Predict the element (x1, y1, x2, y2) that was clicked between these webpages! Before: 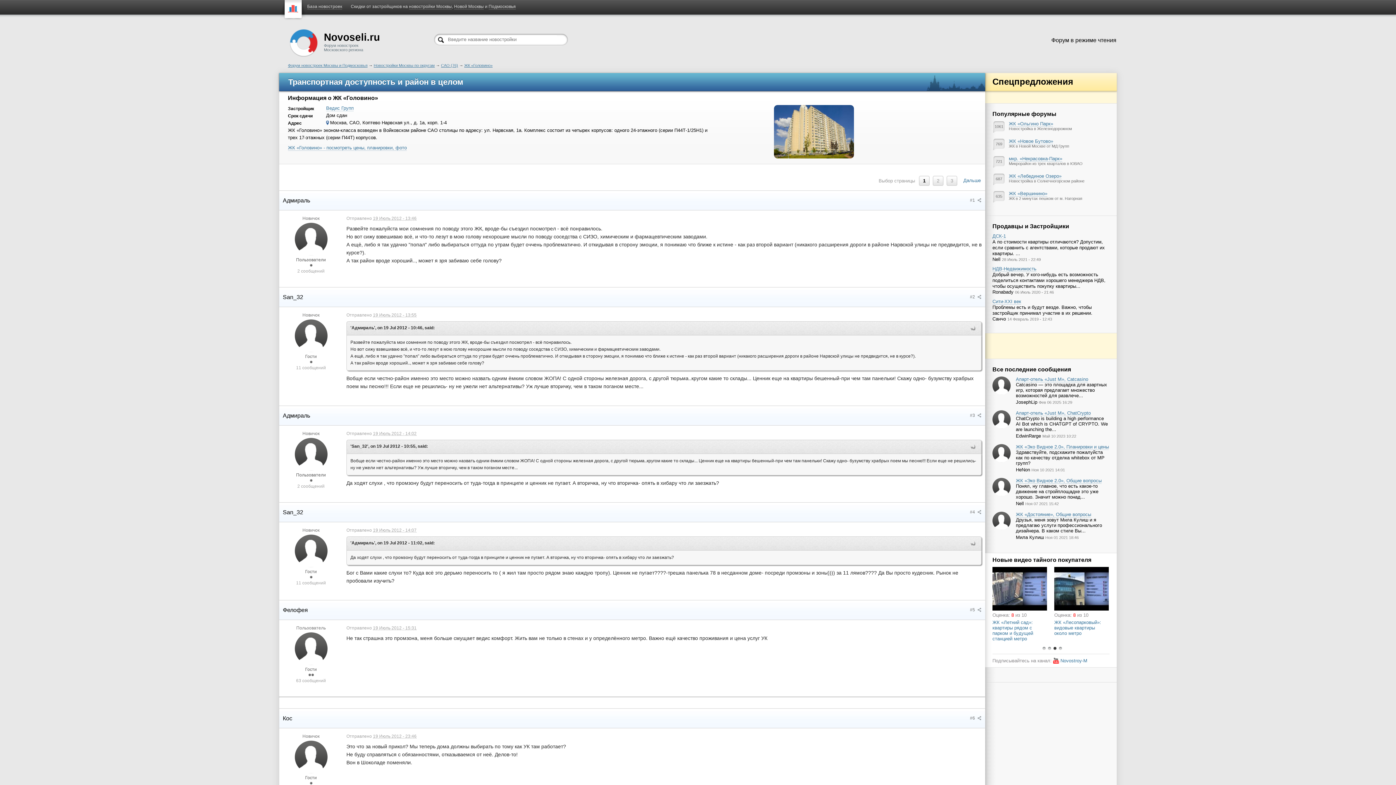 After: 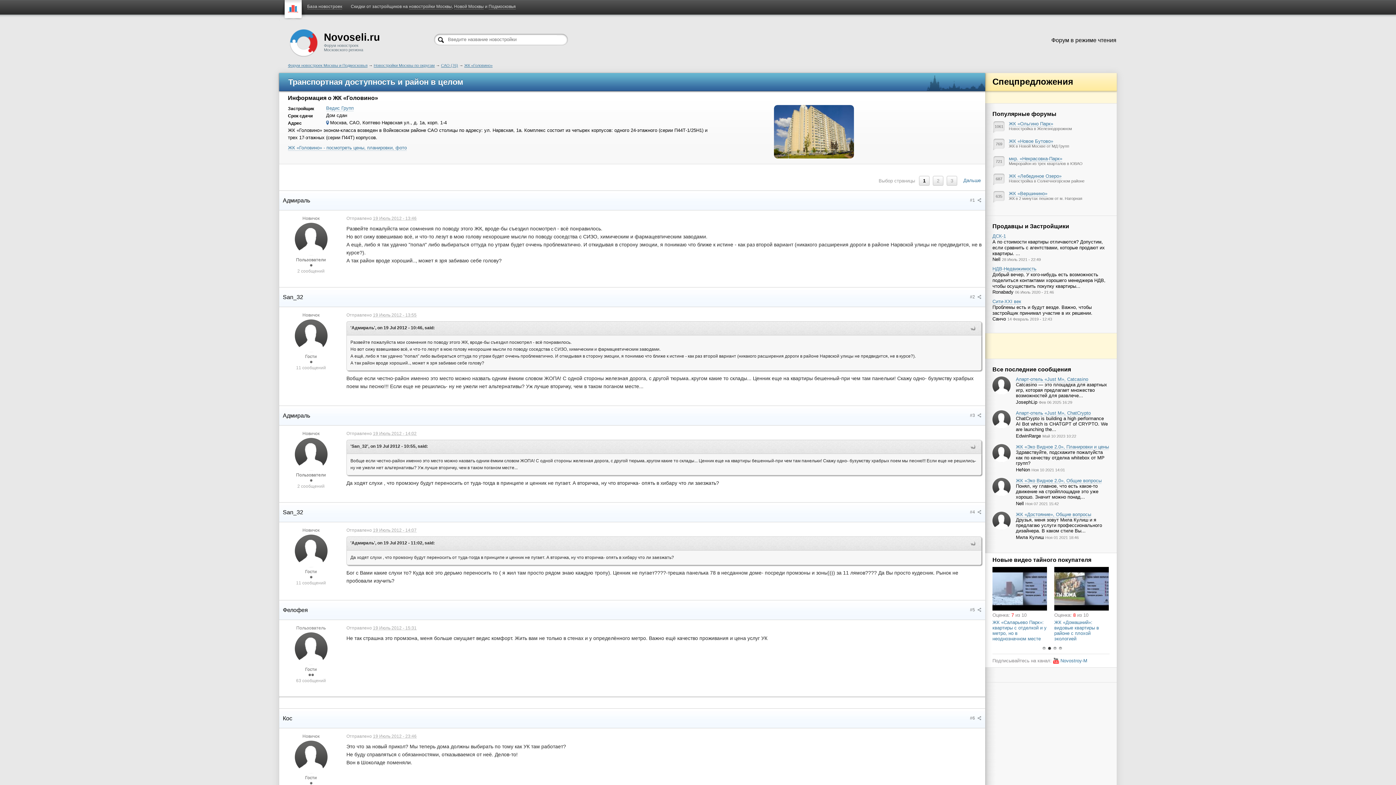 Action: label: Понял, ну главное, что есть какое-то движение на стройплощадке это уже хорошо. Значит можно понад... bbox: (1016, 483, 1109, 500)